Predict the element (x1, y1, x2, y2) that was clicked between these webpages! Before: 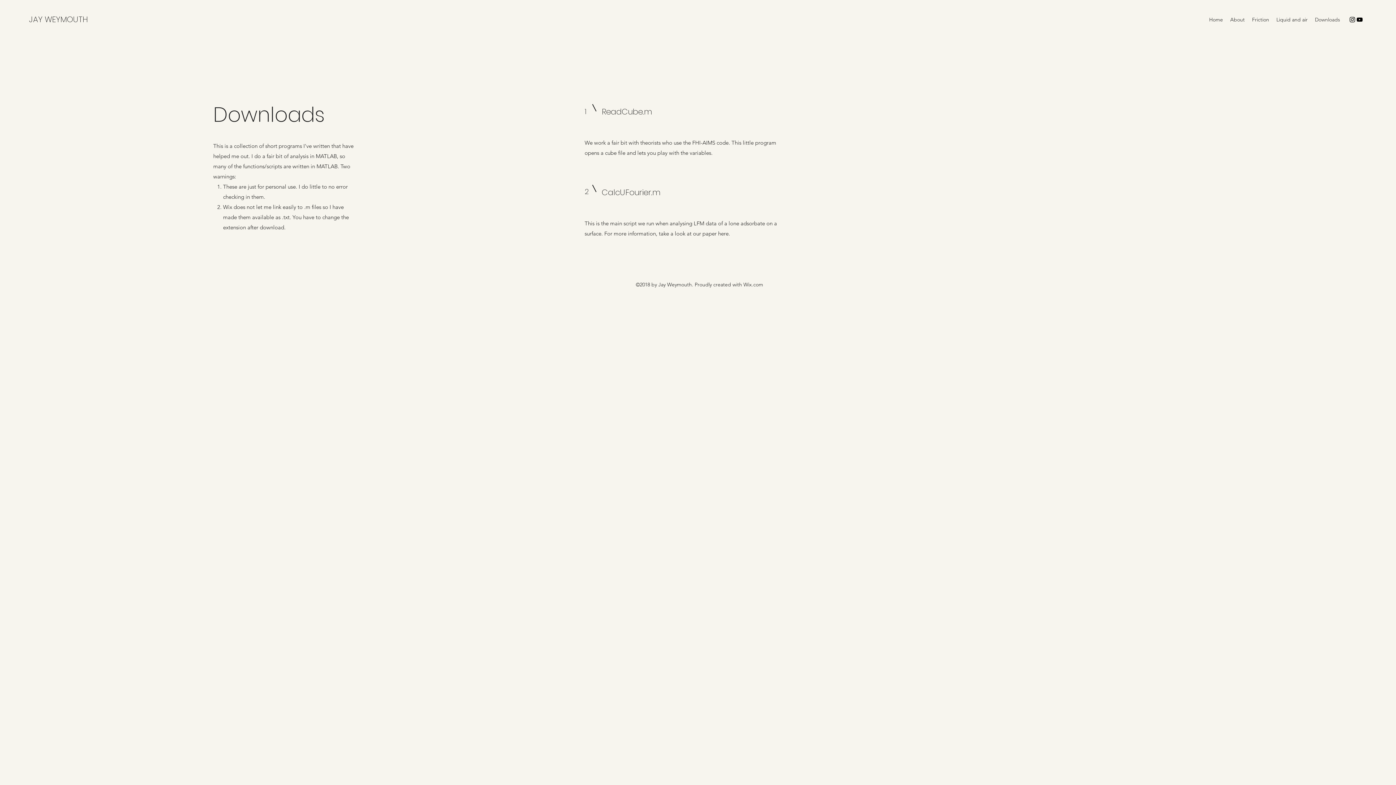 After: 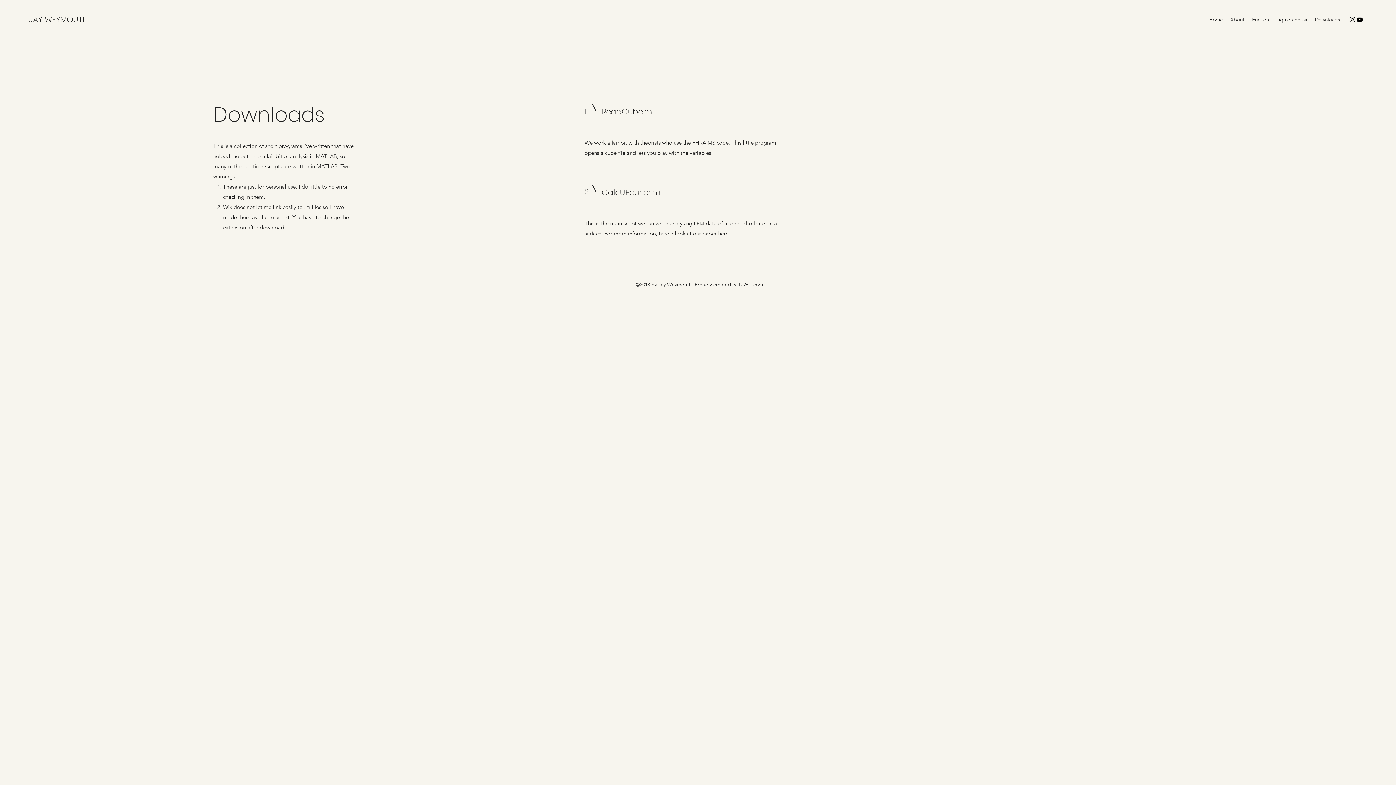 Action: label: Instagram bbox: (1349, 16, 1356, 23)